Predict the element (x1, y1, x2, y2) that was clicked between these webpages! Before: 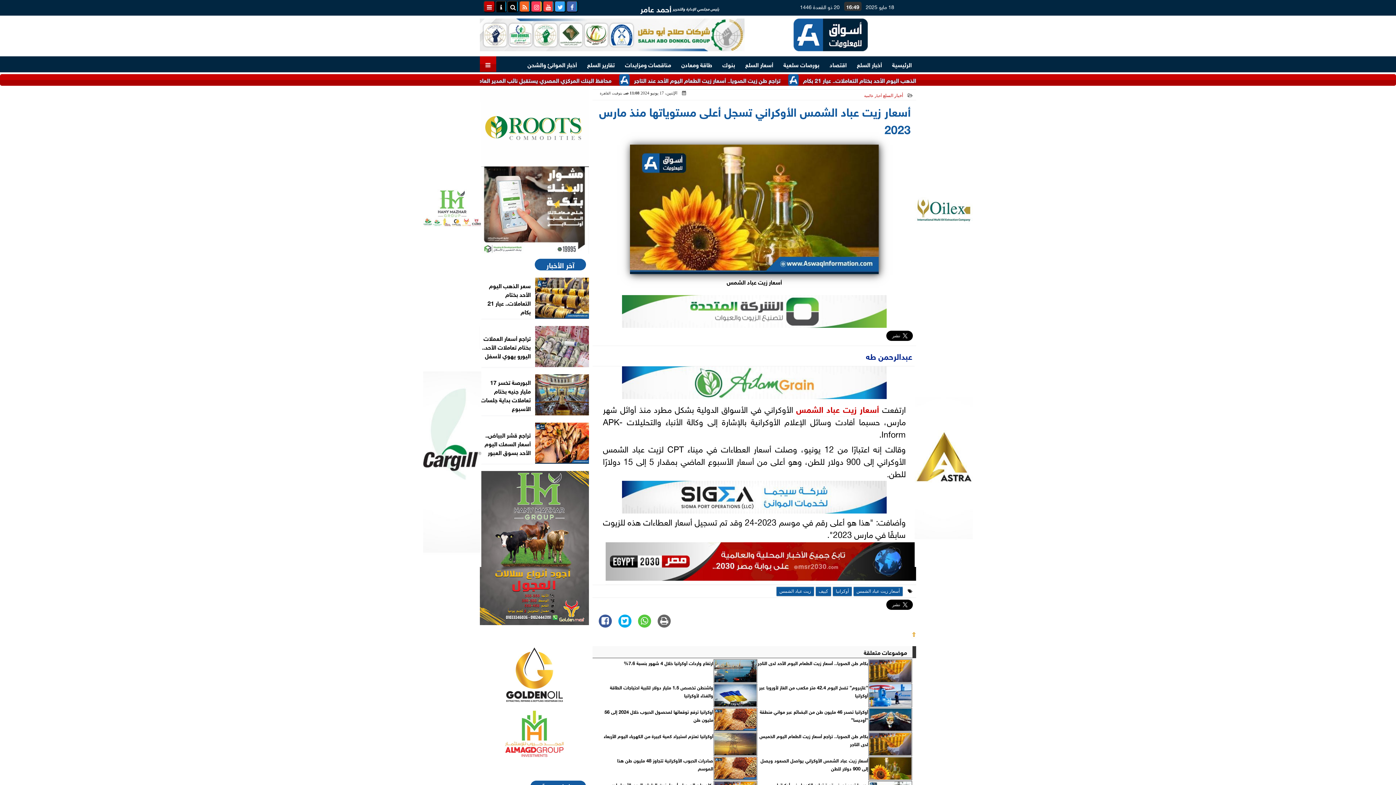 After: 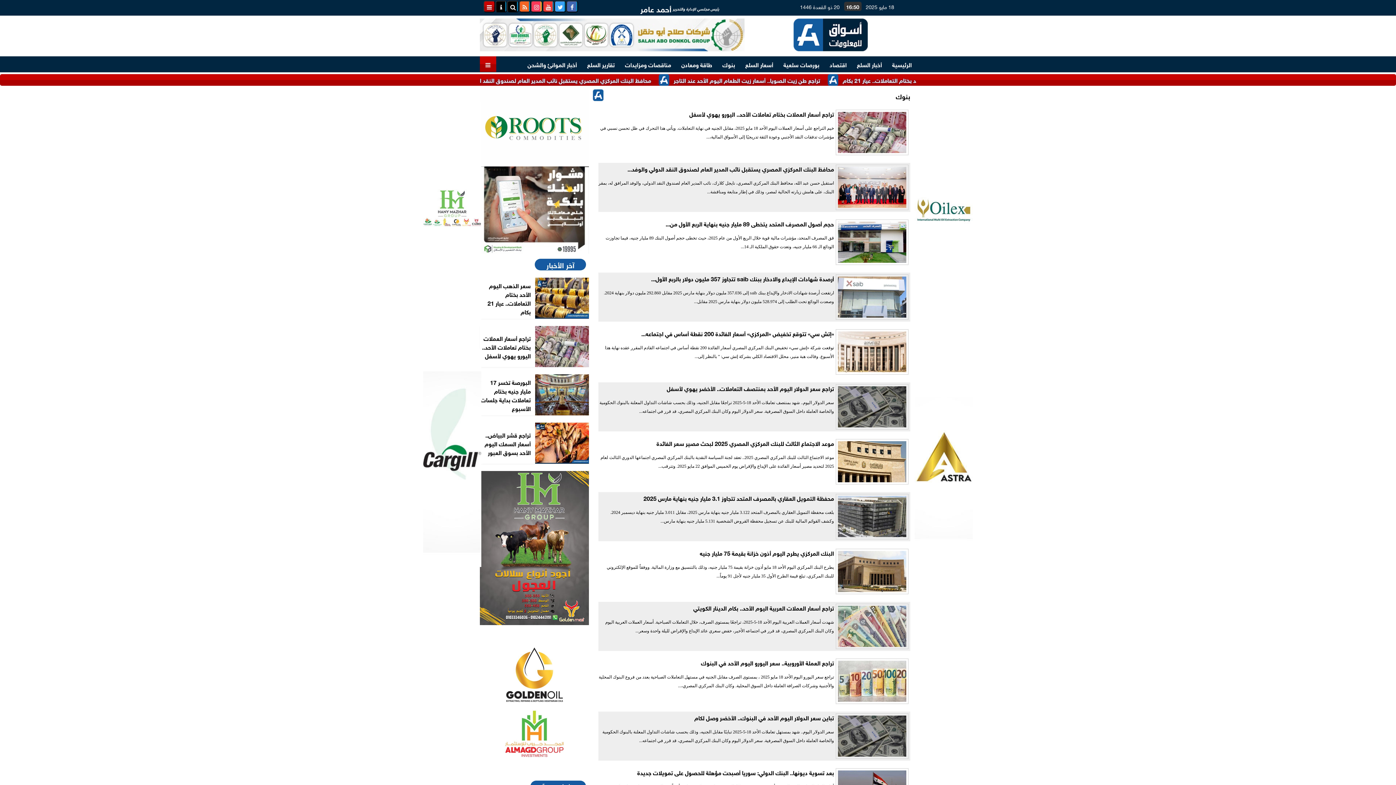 Action: bbox: (718, 56, 739, 72) label: بنوك